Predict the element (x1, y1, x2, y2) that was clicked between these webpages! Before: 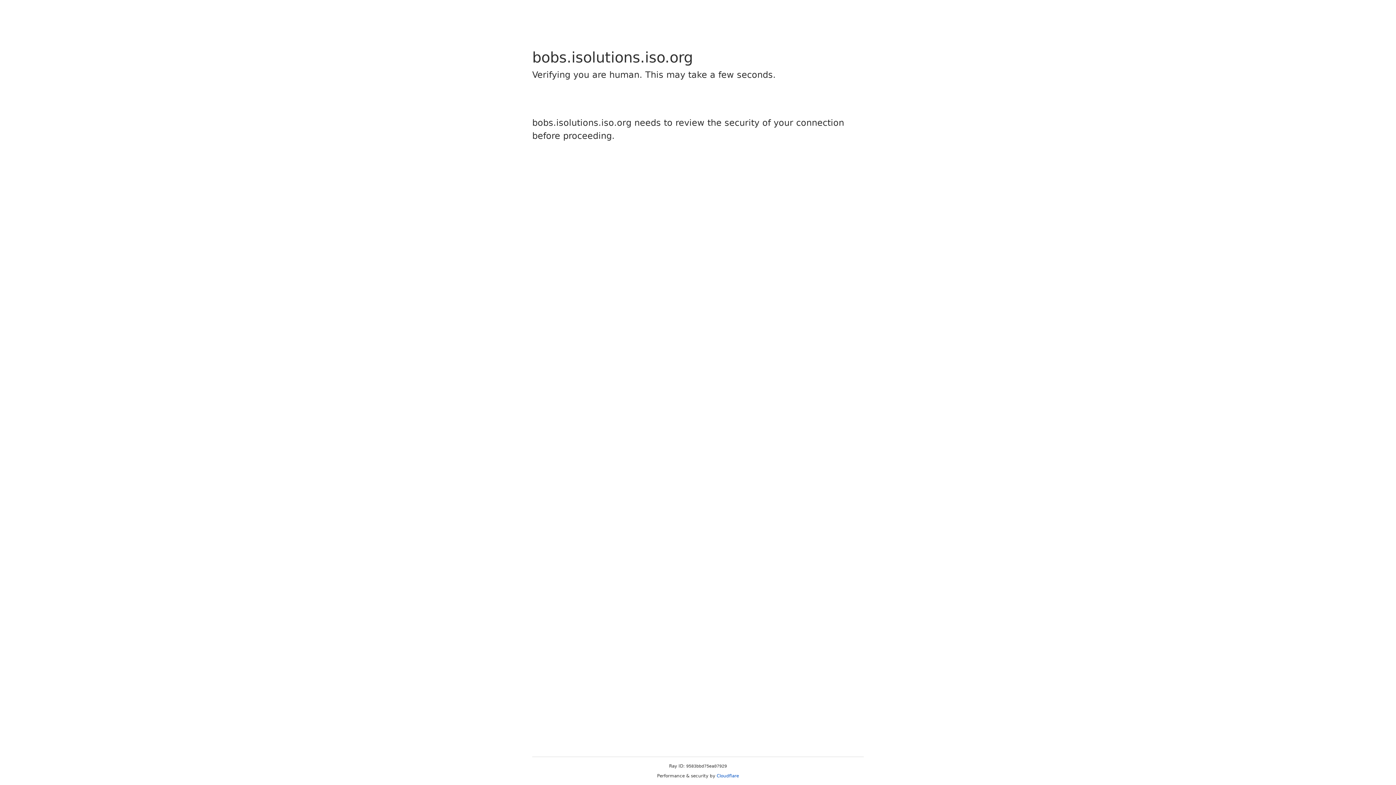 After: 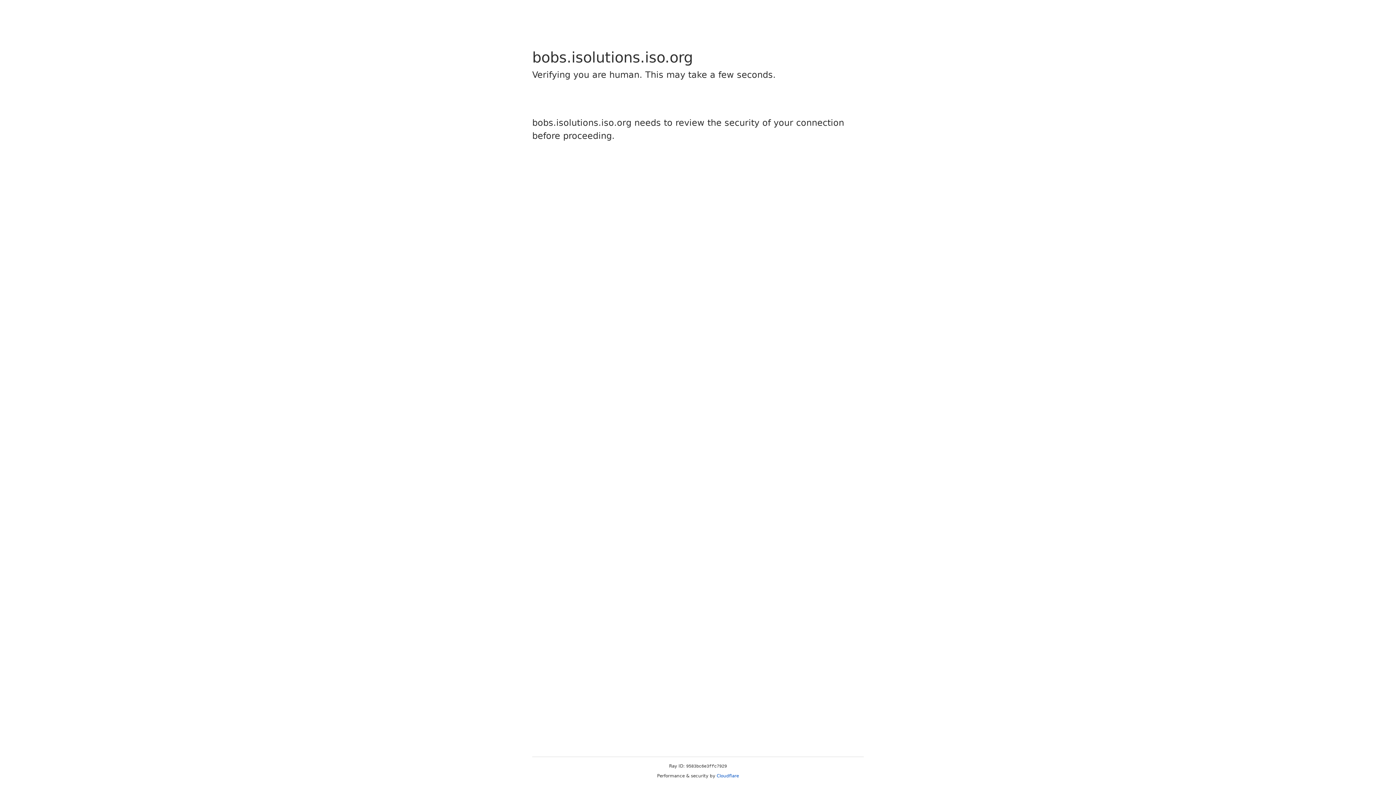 Action: bbox: (716, 773, 739, 778) label: Cloudflare